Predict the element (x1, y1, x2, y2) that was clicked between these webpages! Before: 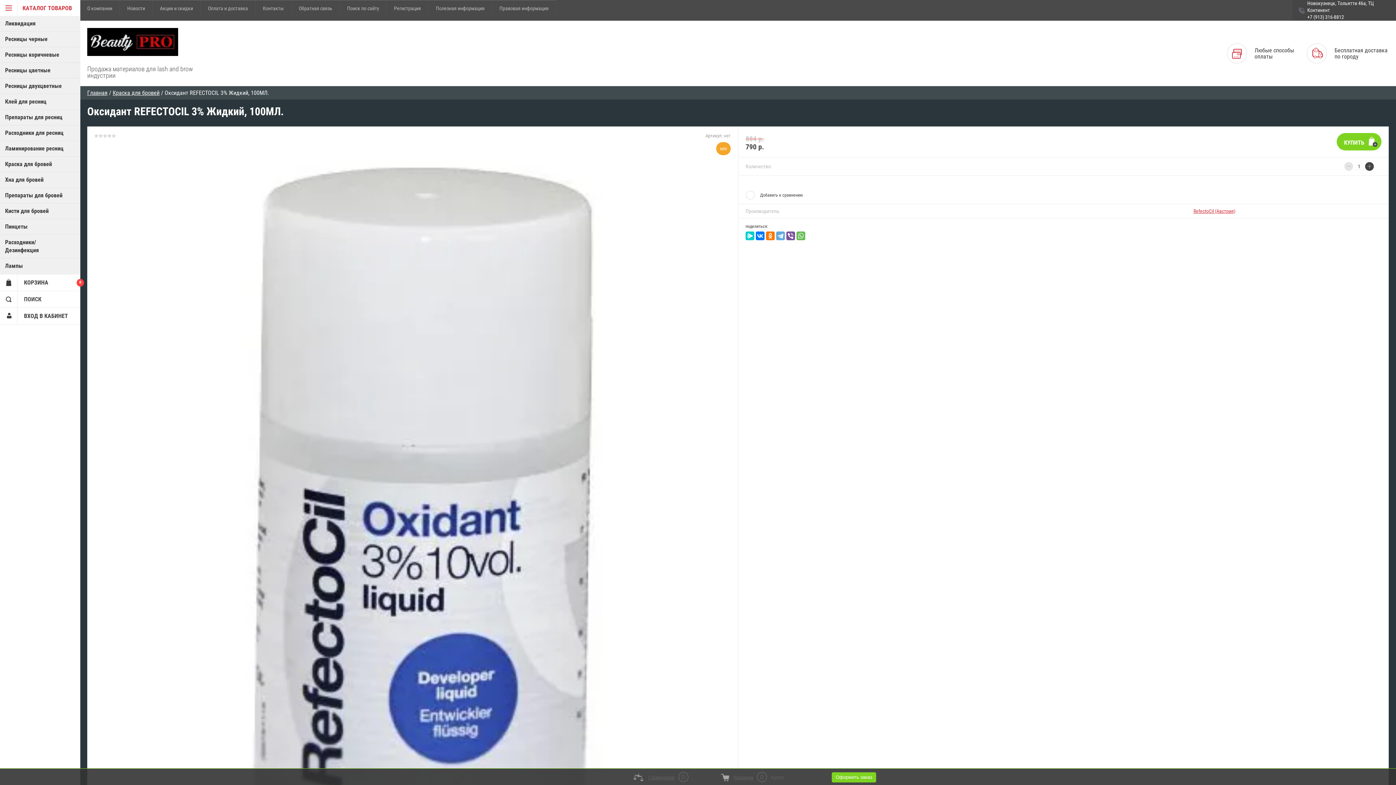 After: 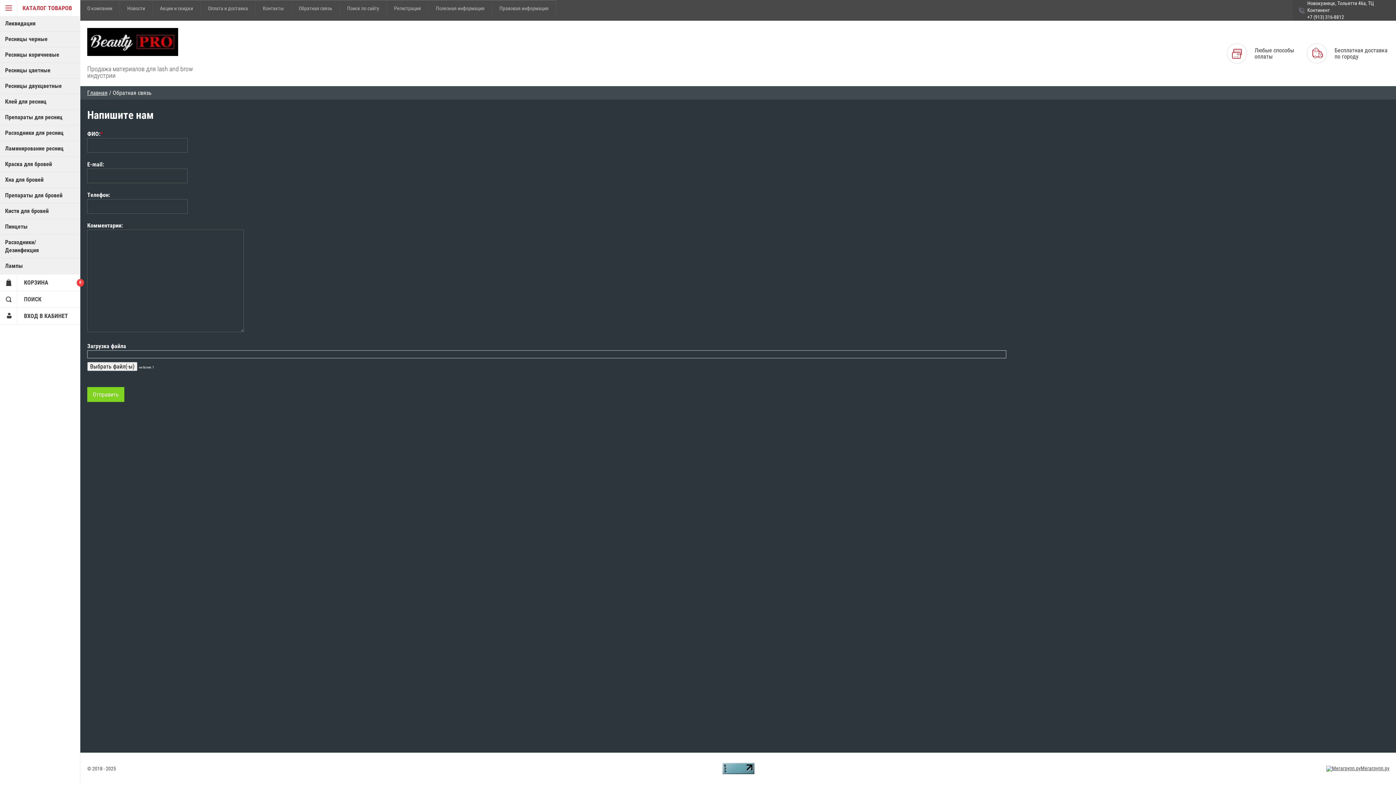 Action: label: Обратная связь bbox: (291, 0, 340, 16)